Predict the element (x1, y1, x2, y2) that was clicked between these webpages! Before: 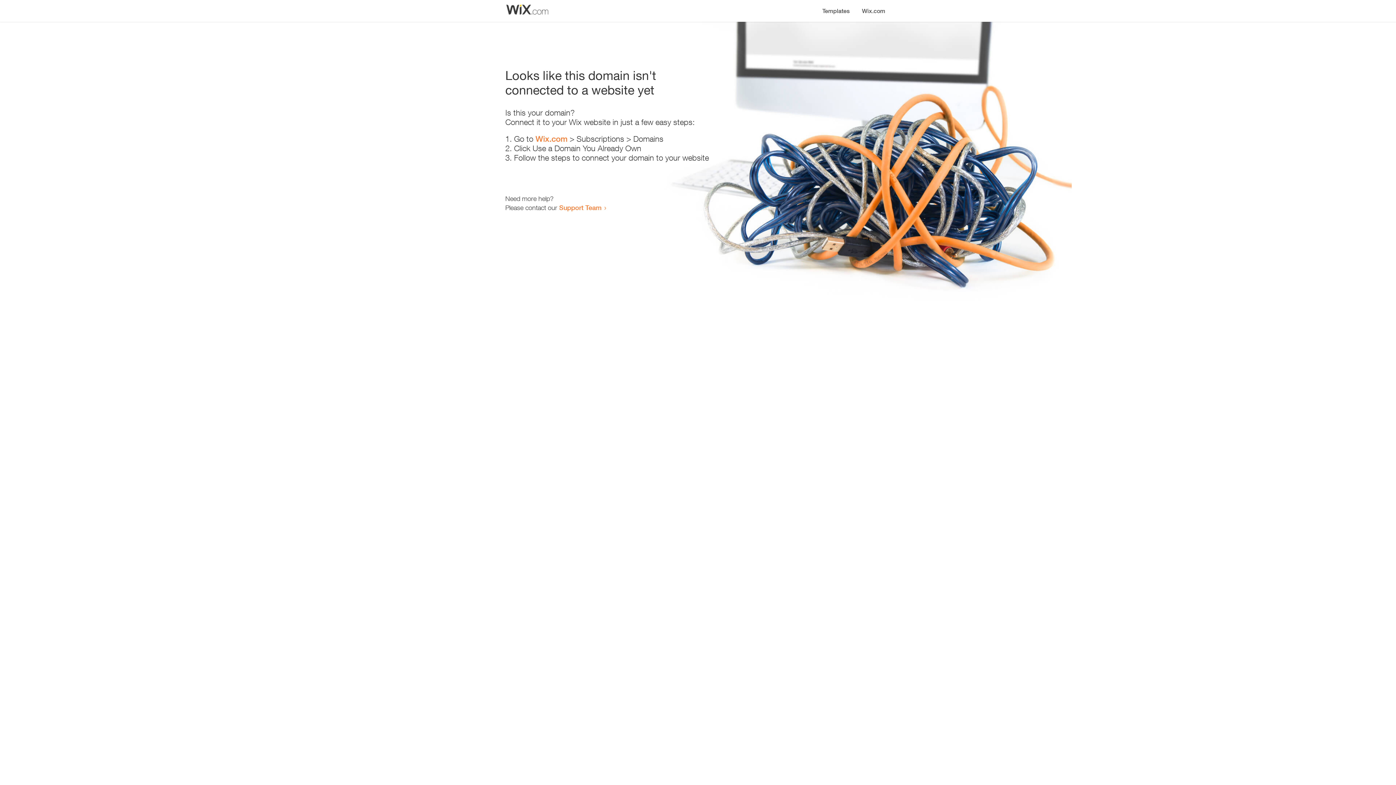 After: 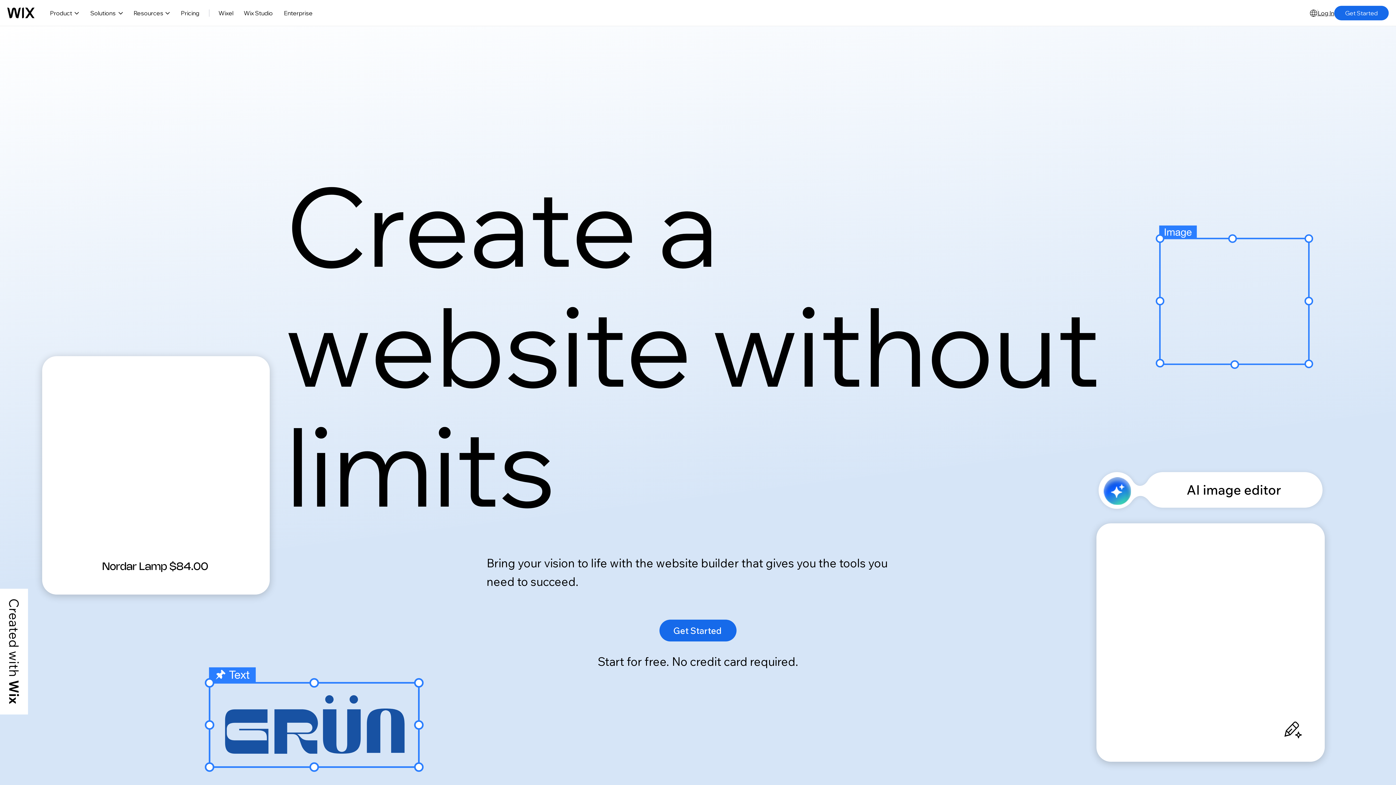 Action: bbox: (856, 0, 890, 14) label: Wix.com